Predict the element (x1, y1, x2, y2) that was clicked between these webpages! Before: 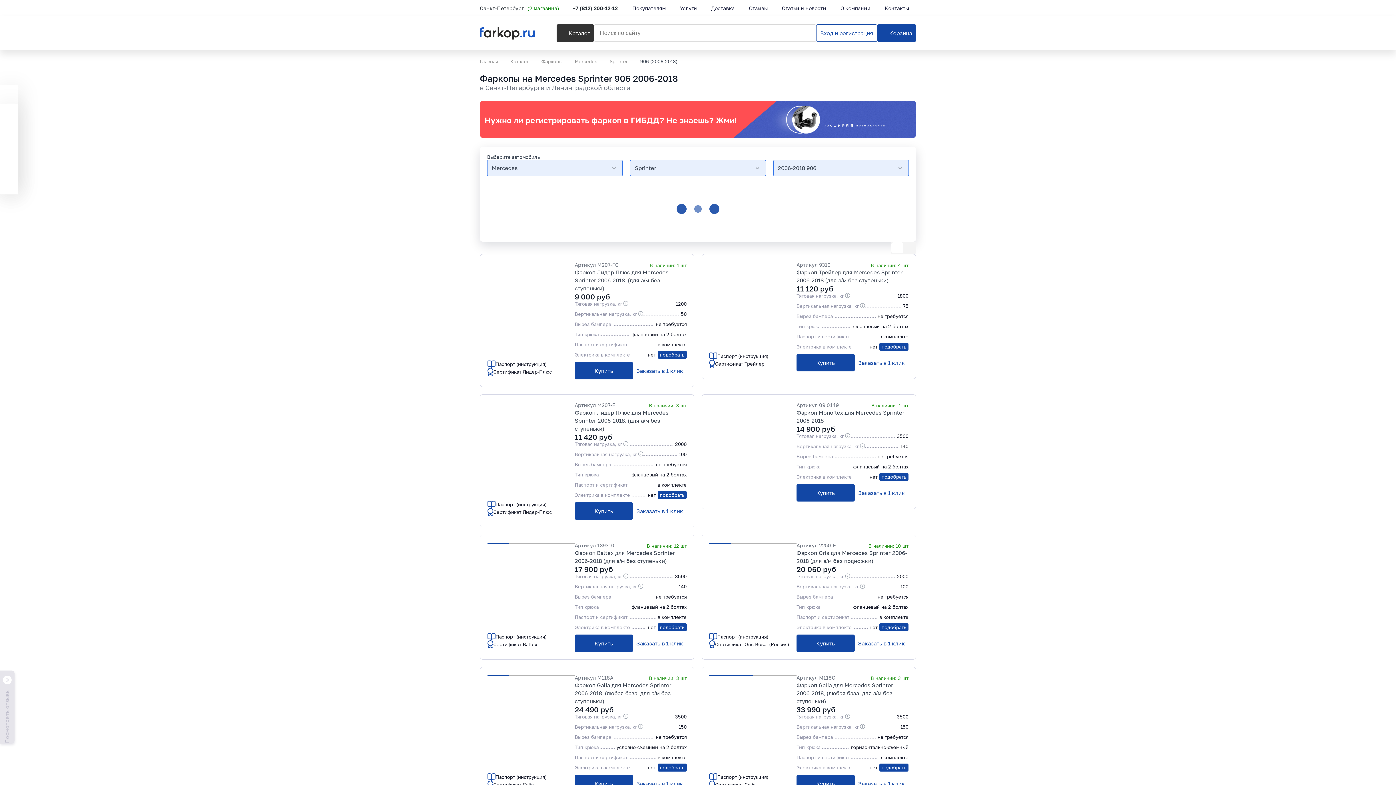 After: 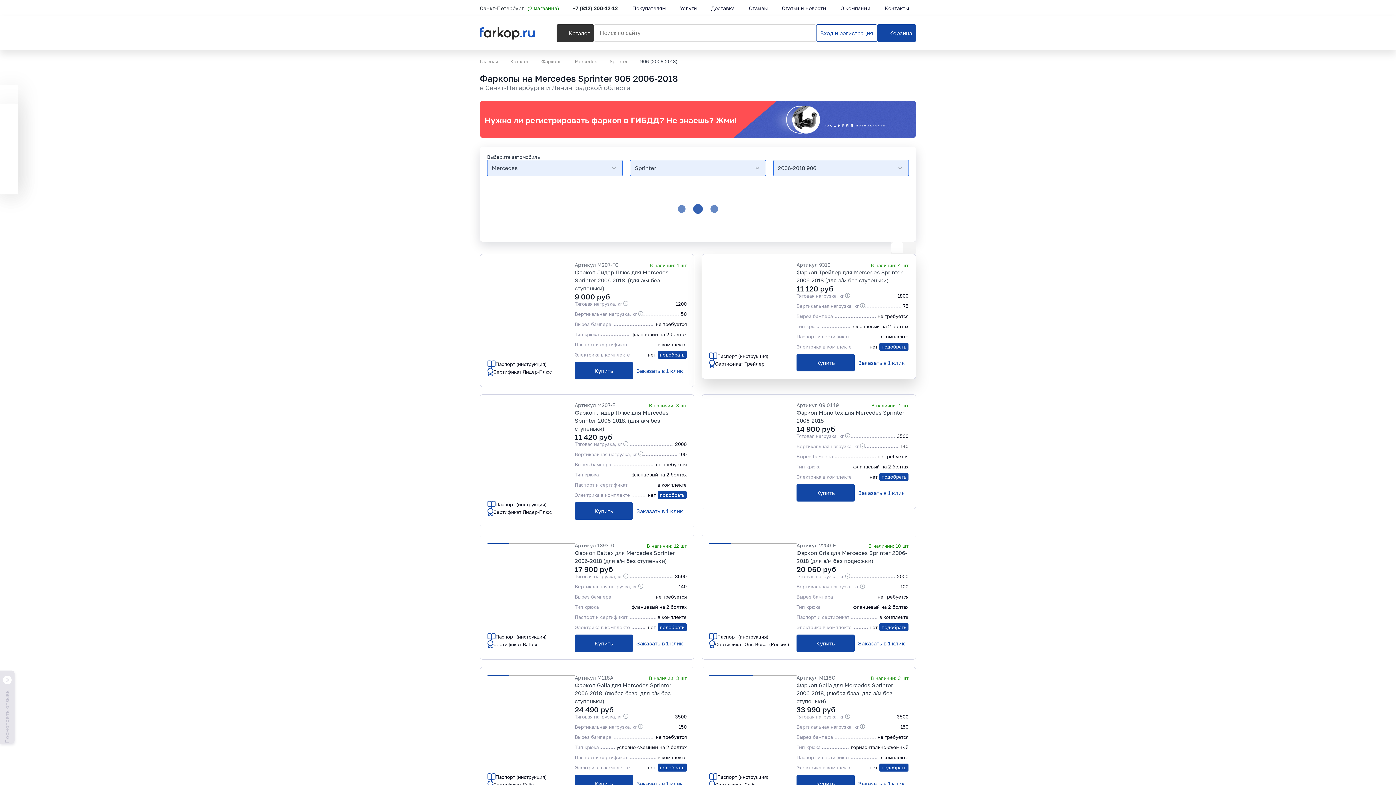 Action: label: Паспорт (инструкция) bbox: (709, 352, 796, 360)